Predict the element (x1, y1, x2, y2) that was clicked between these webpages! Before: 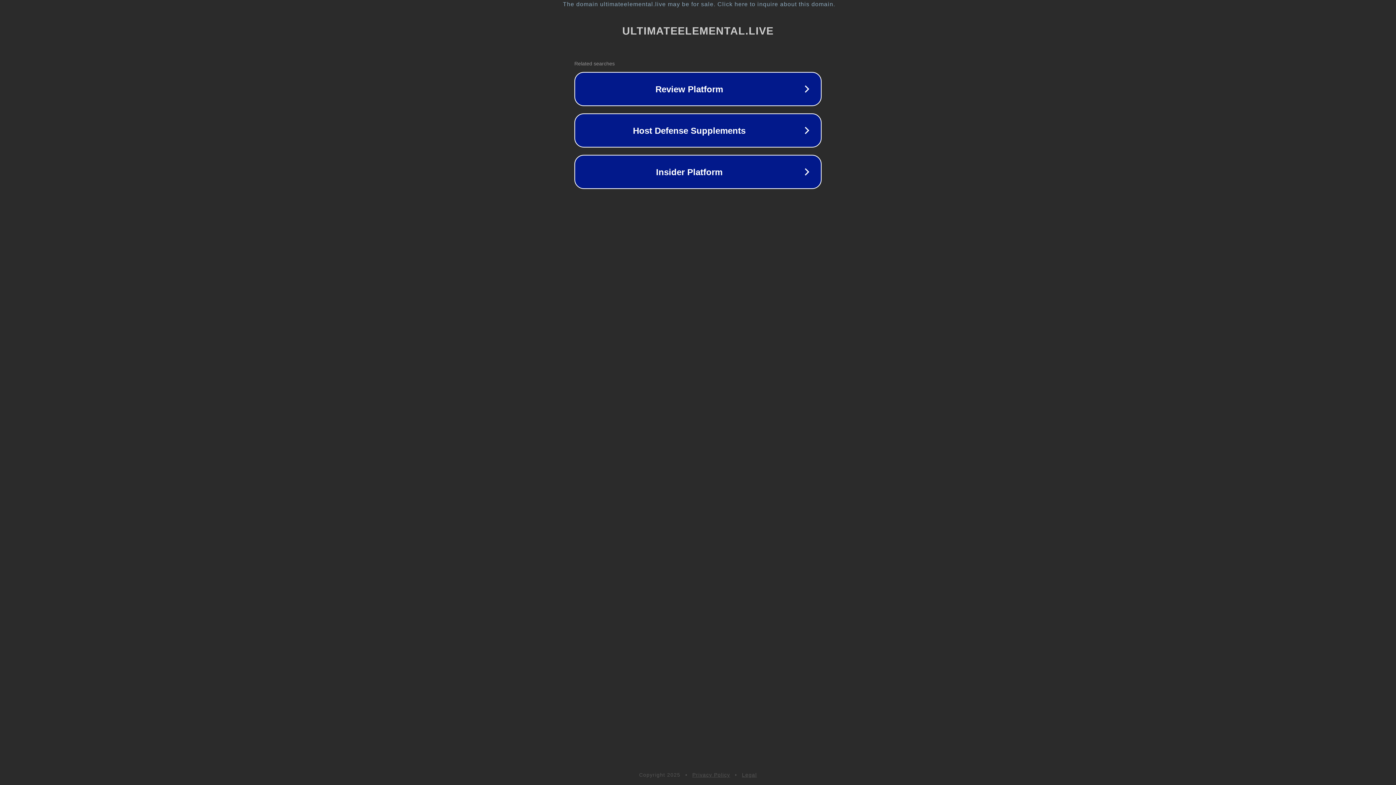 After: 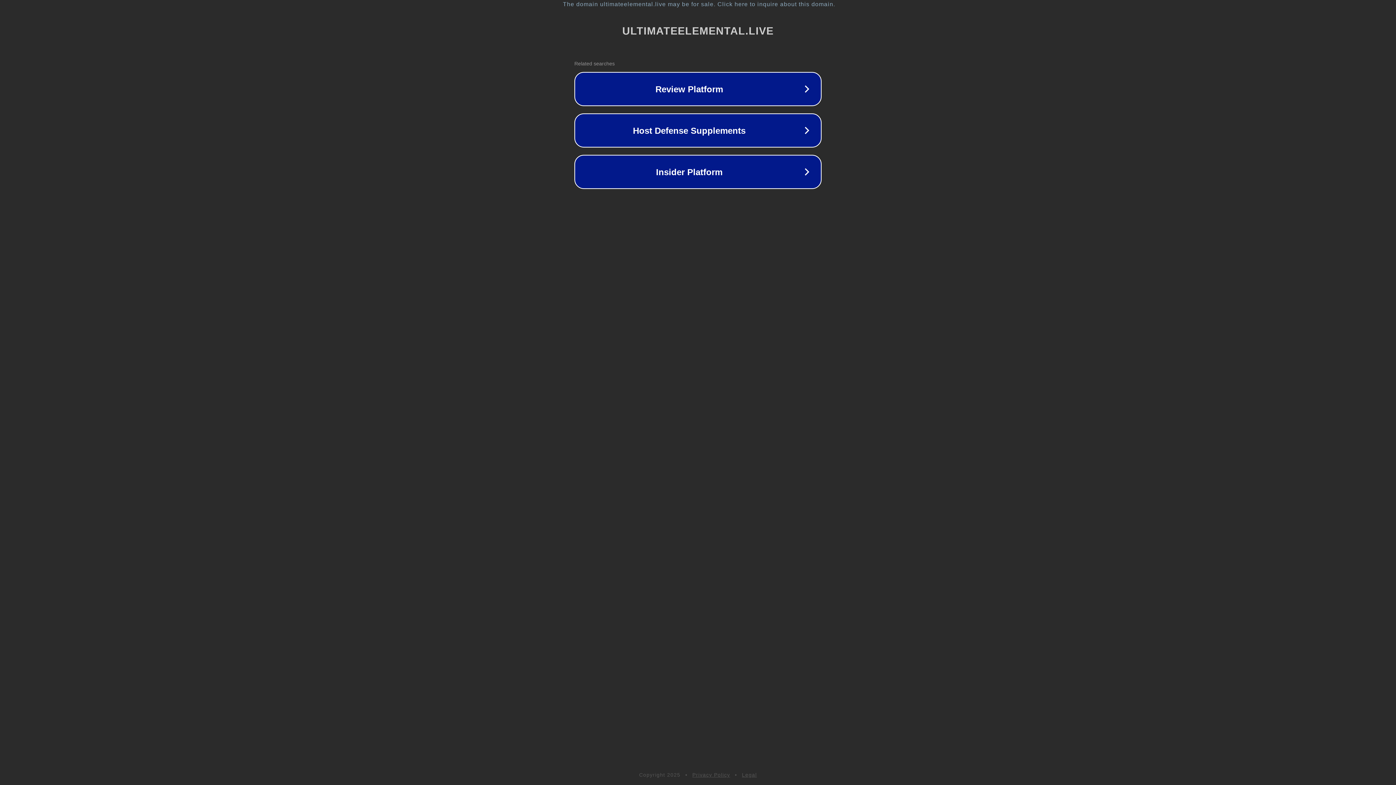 Action: label: Legal bbox: (742, 772, 757, 778)